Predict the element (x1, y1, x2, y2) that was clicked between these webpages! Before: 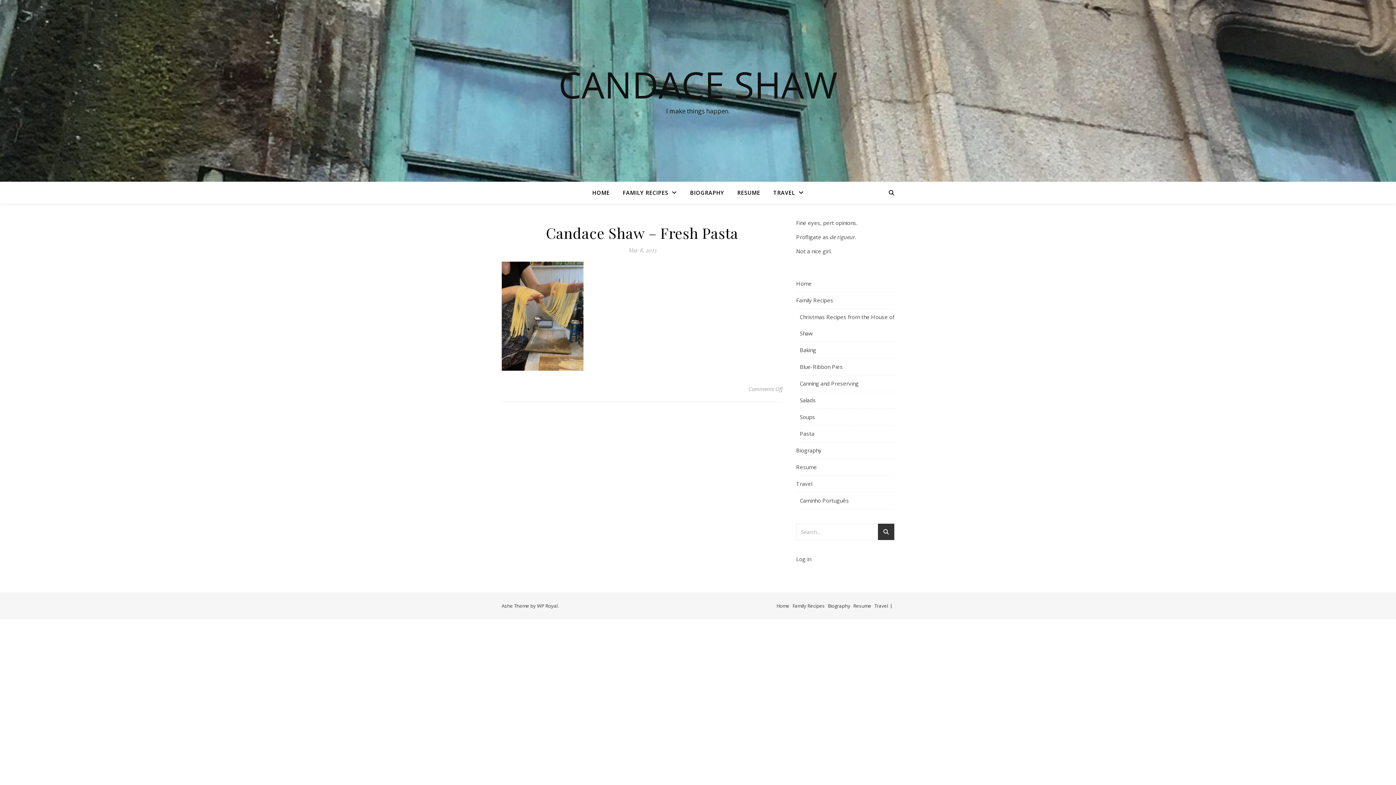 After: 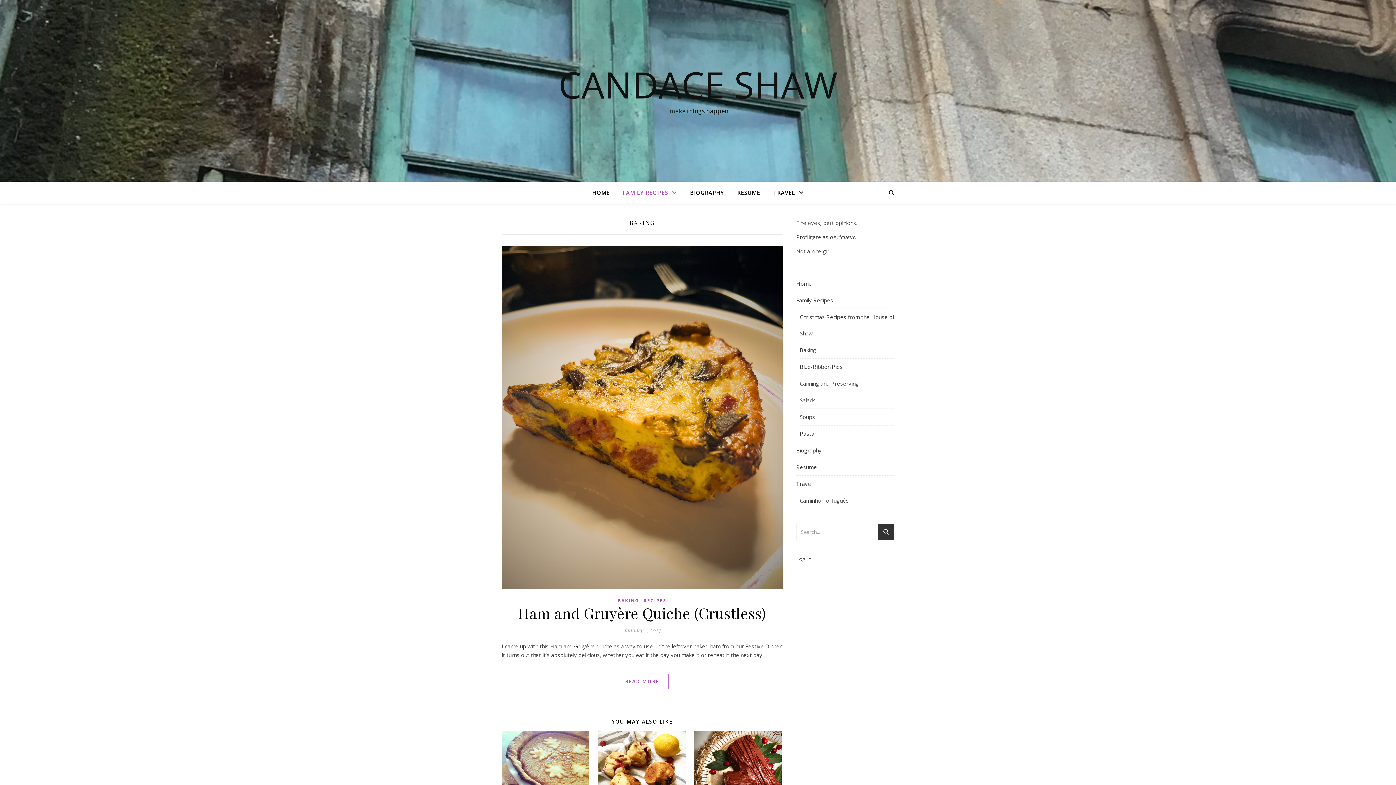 Action: label: Baking bbox: (800, 342, 894, 358)